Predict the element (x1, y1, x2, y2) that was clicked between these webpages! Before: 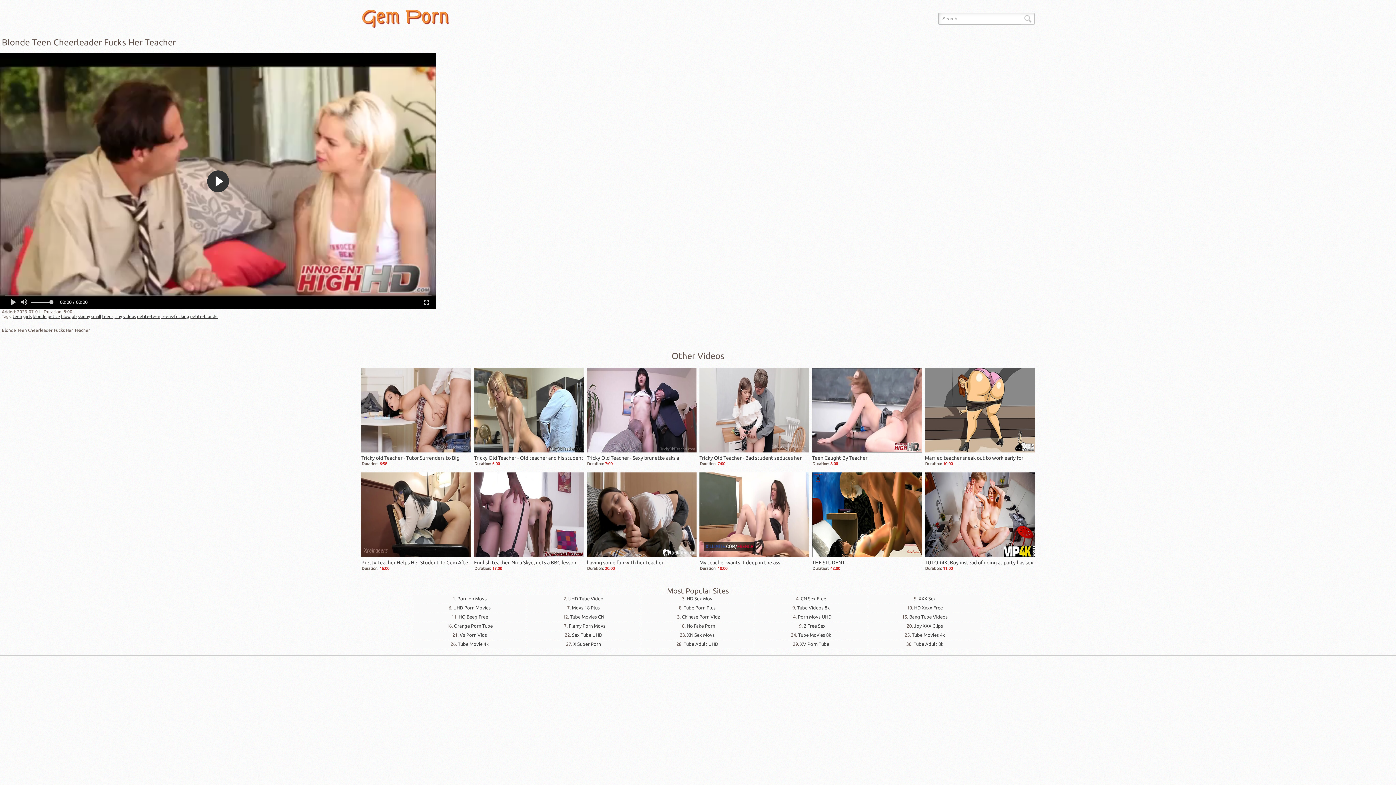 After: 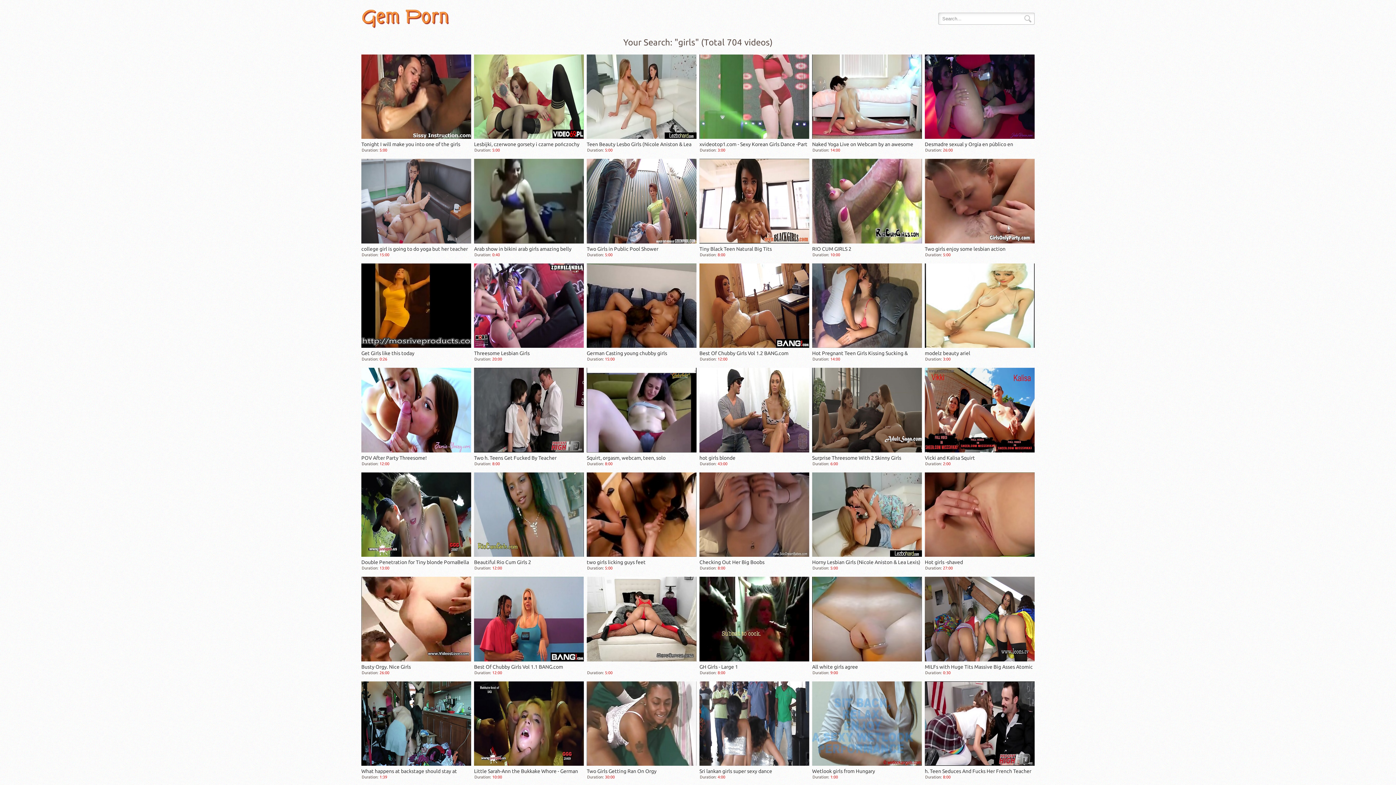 Action: bbox: (23, 314, 31, 318) label: girls